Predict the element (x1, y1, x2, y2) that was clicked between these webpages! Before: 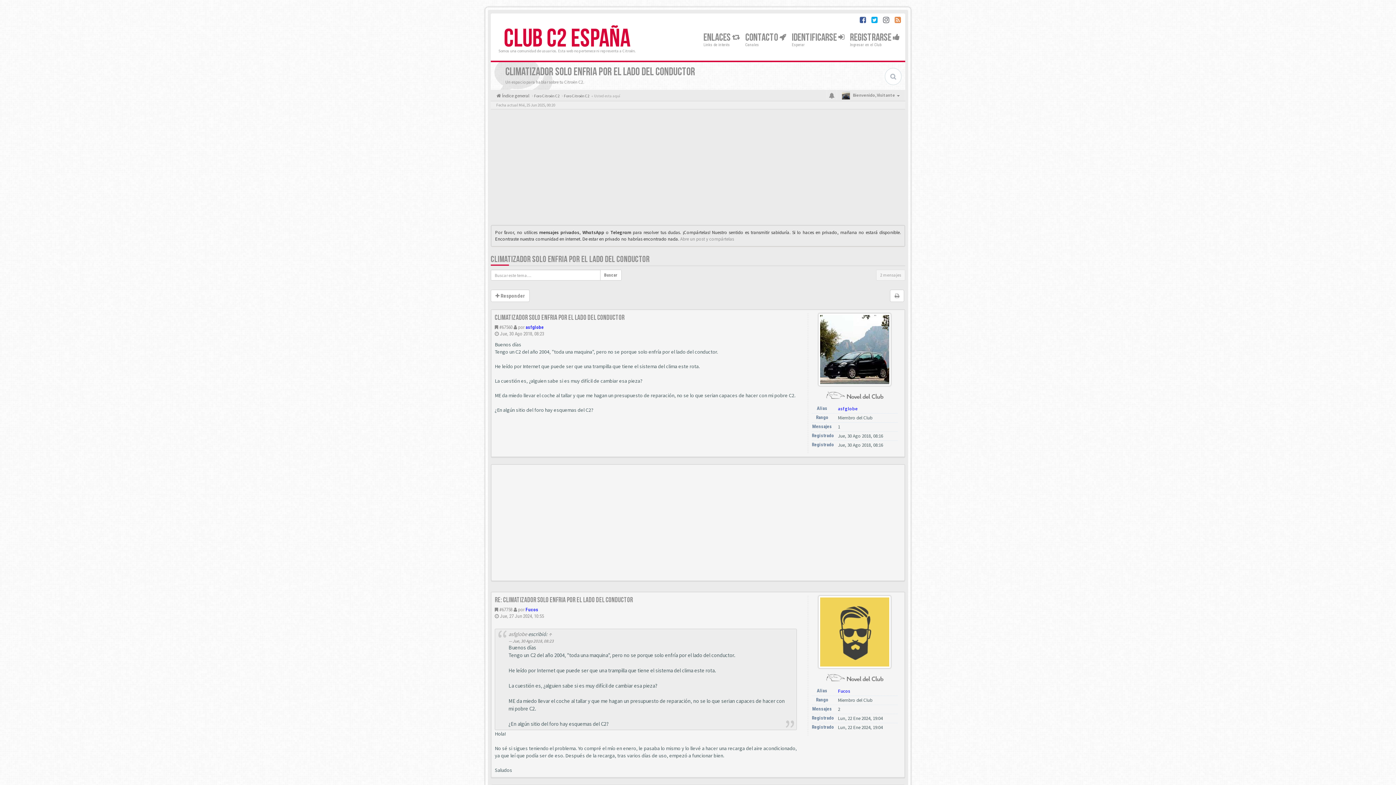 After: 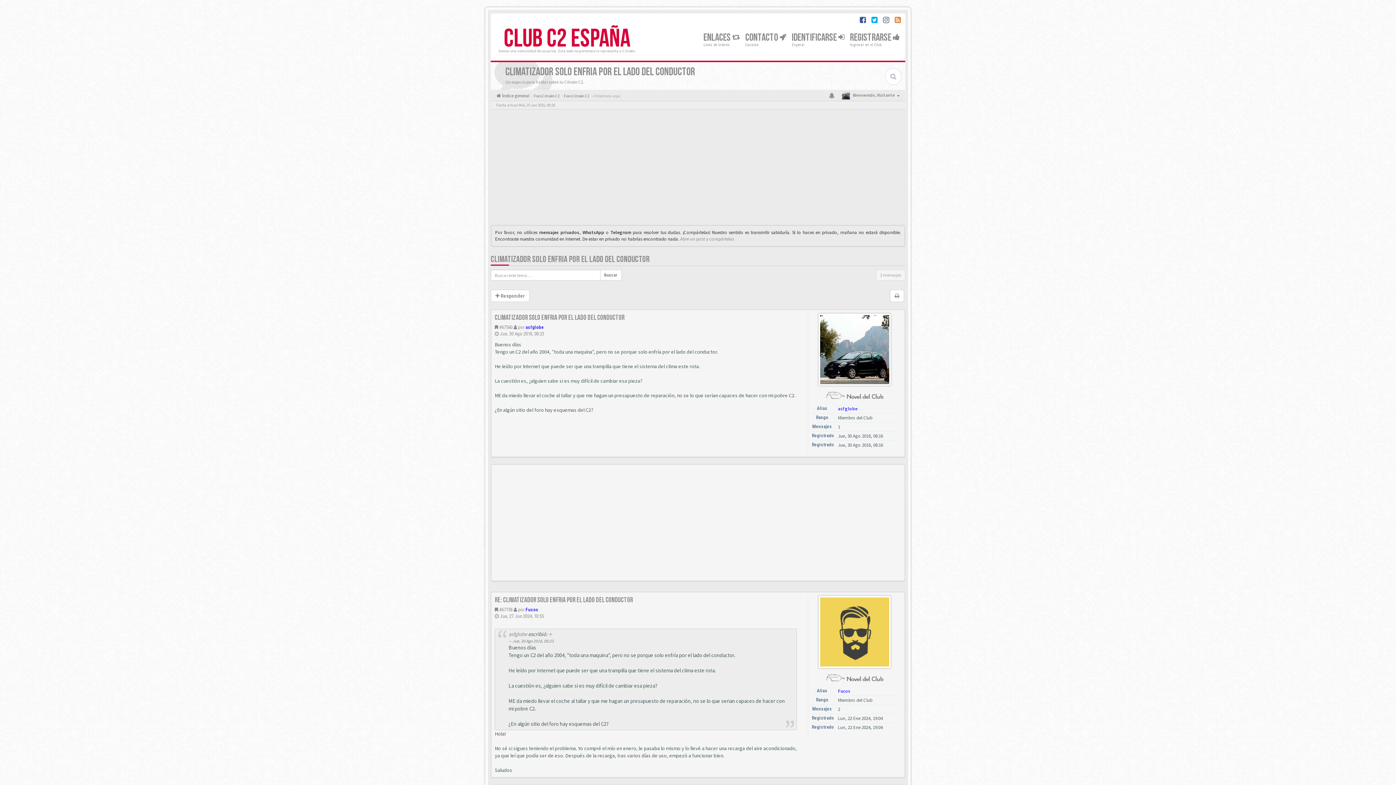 Action: label: 2 mensajes bbox: (876, 269, 905, 280)